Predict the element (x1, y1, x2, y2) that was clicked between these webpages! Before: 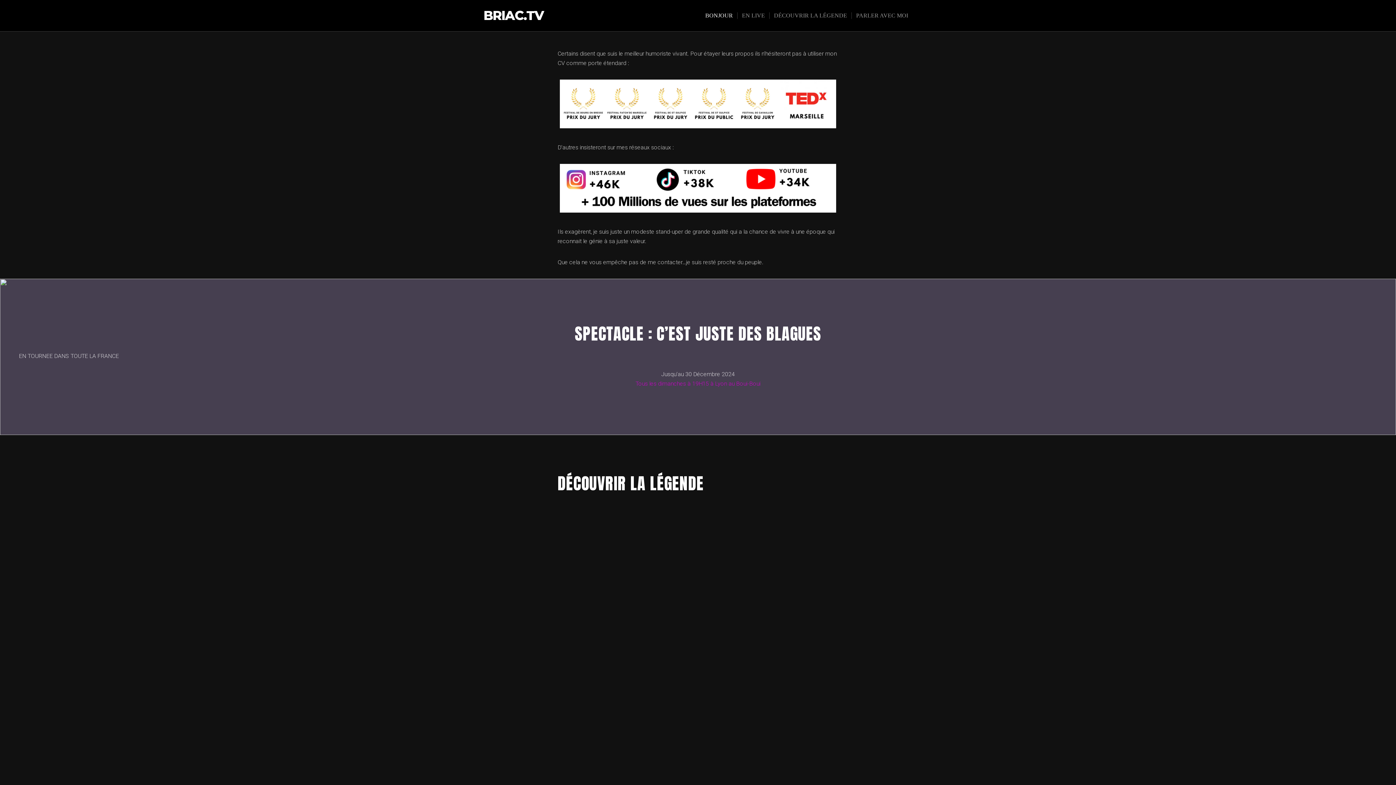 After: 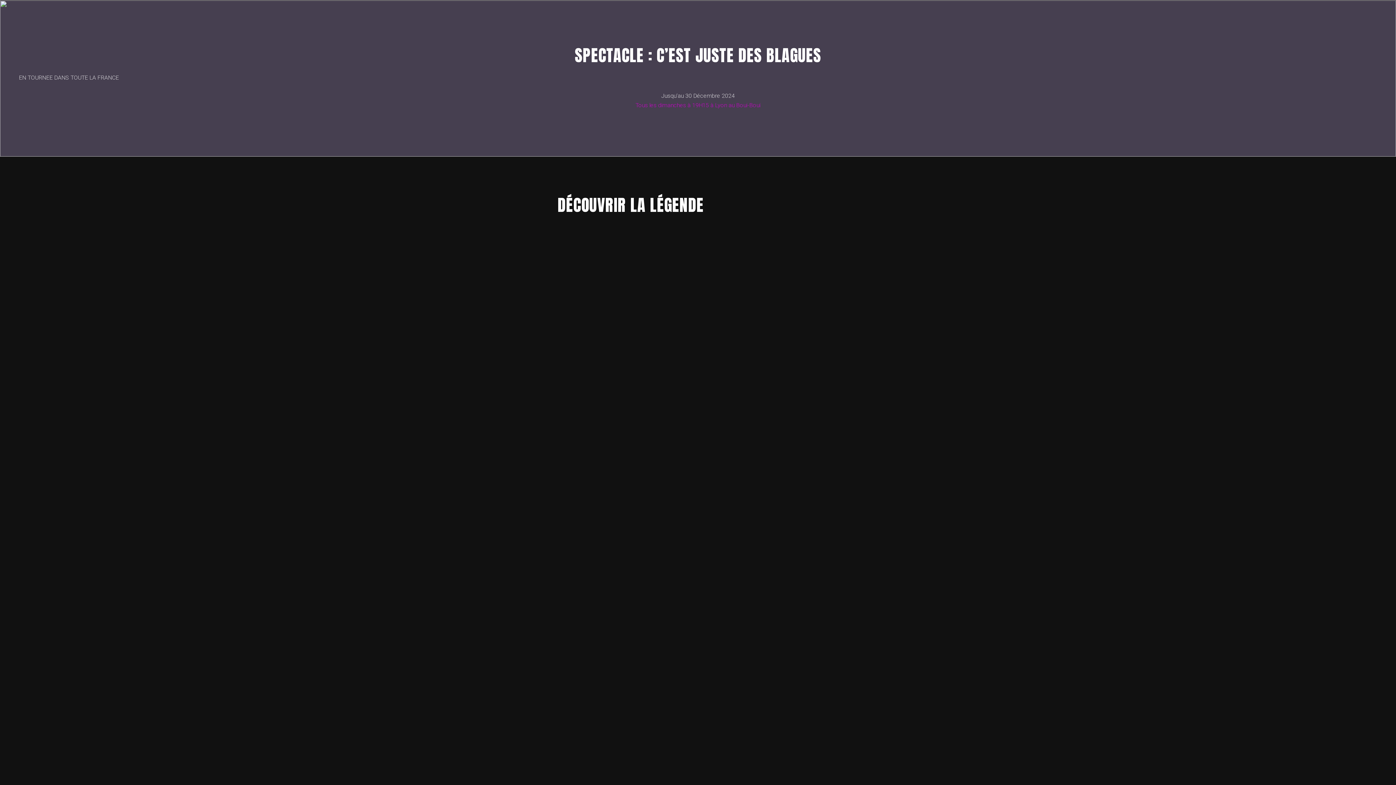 Action: bbox: (737, 12, 769, 18) label: EN LIVE